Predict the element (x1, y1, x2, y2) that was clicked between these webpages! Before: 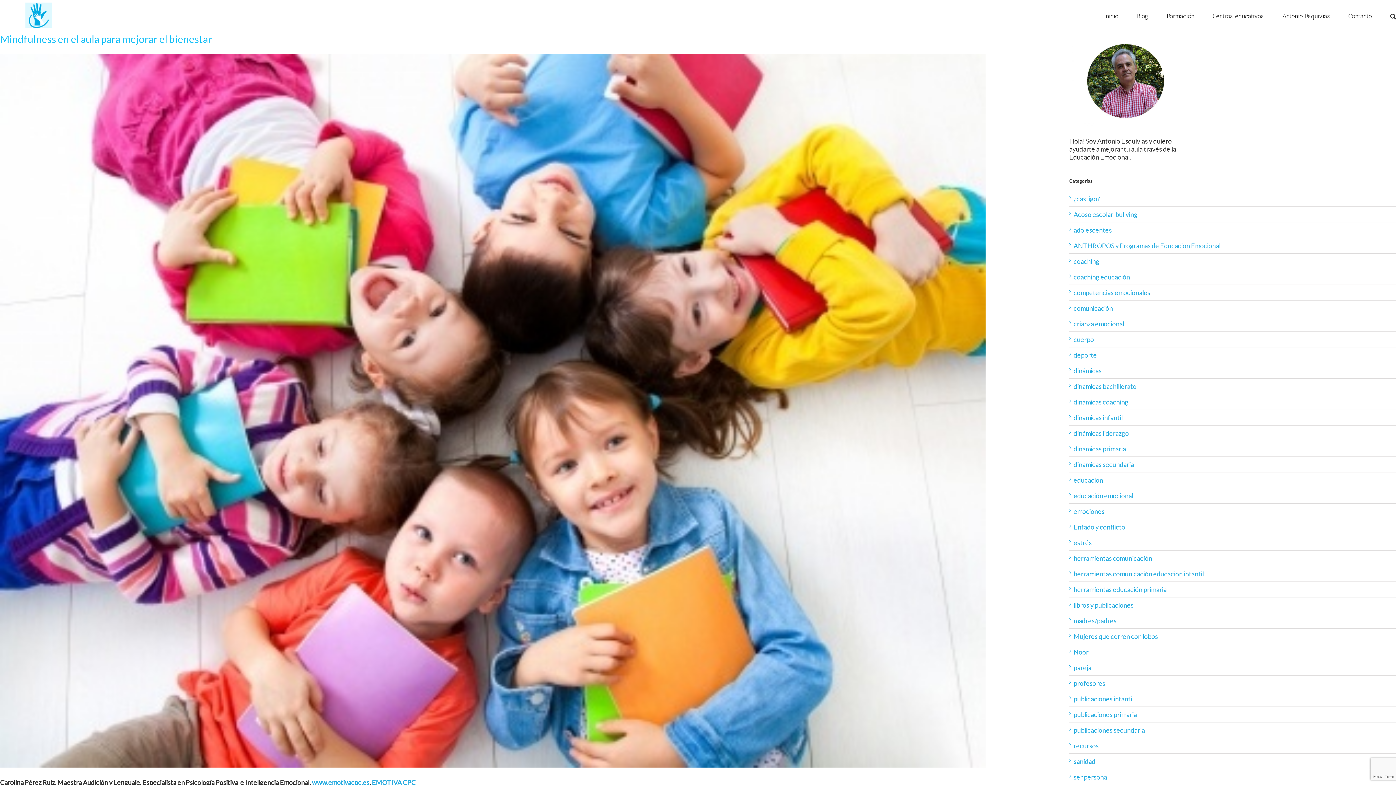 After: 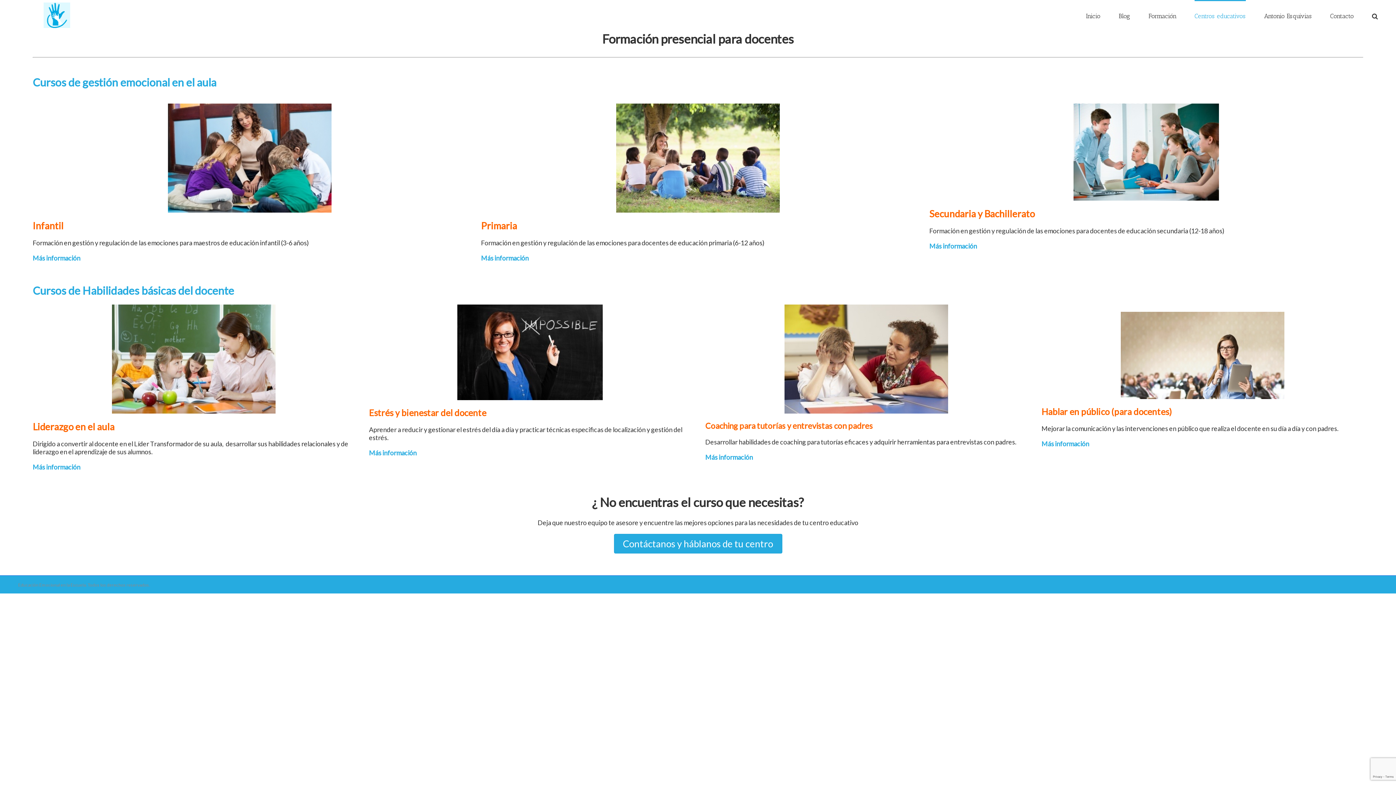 Action: bbox: (1213, 0, 1264, 31) label: Centros educativos